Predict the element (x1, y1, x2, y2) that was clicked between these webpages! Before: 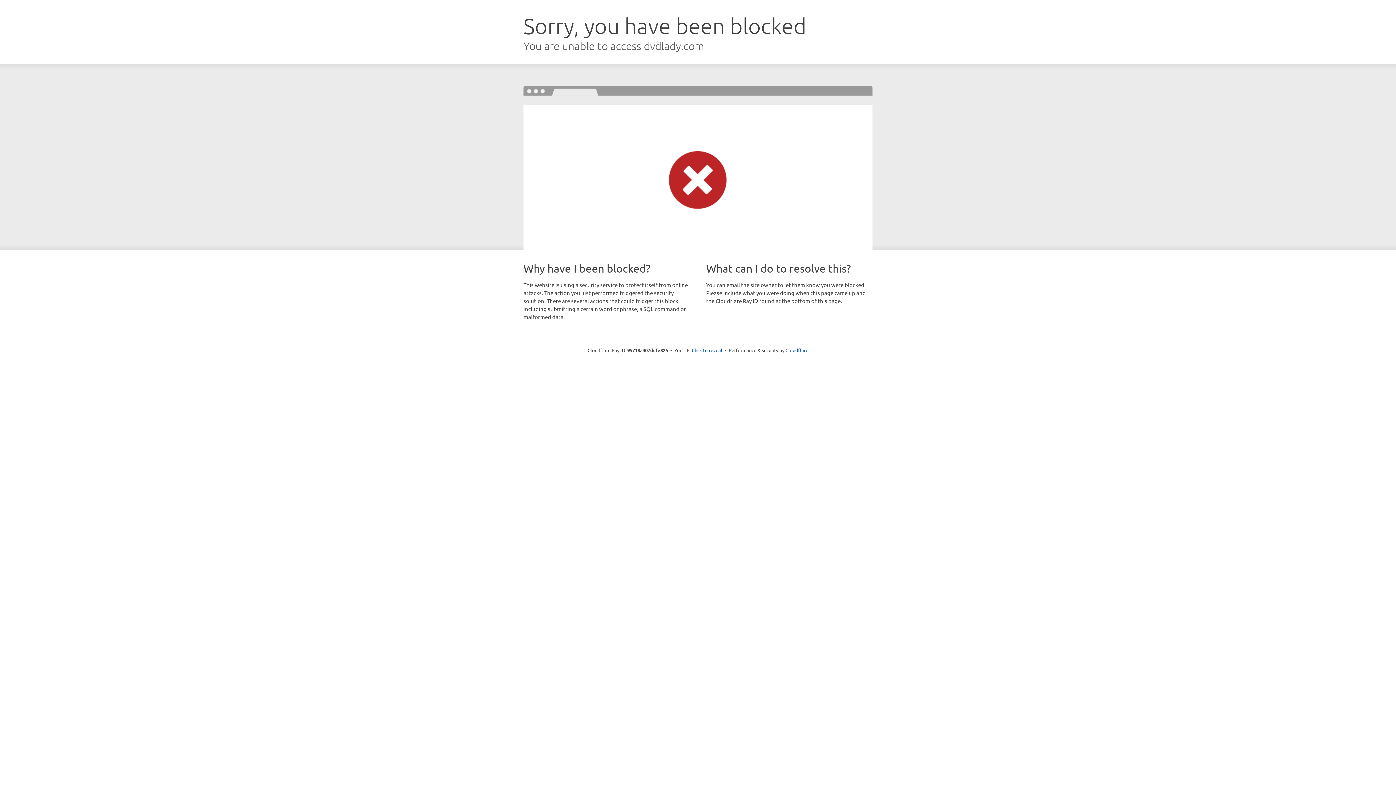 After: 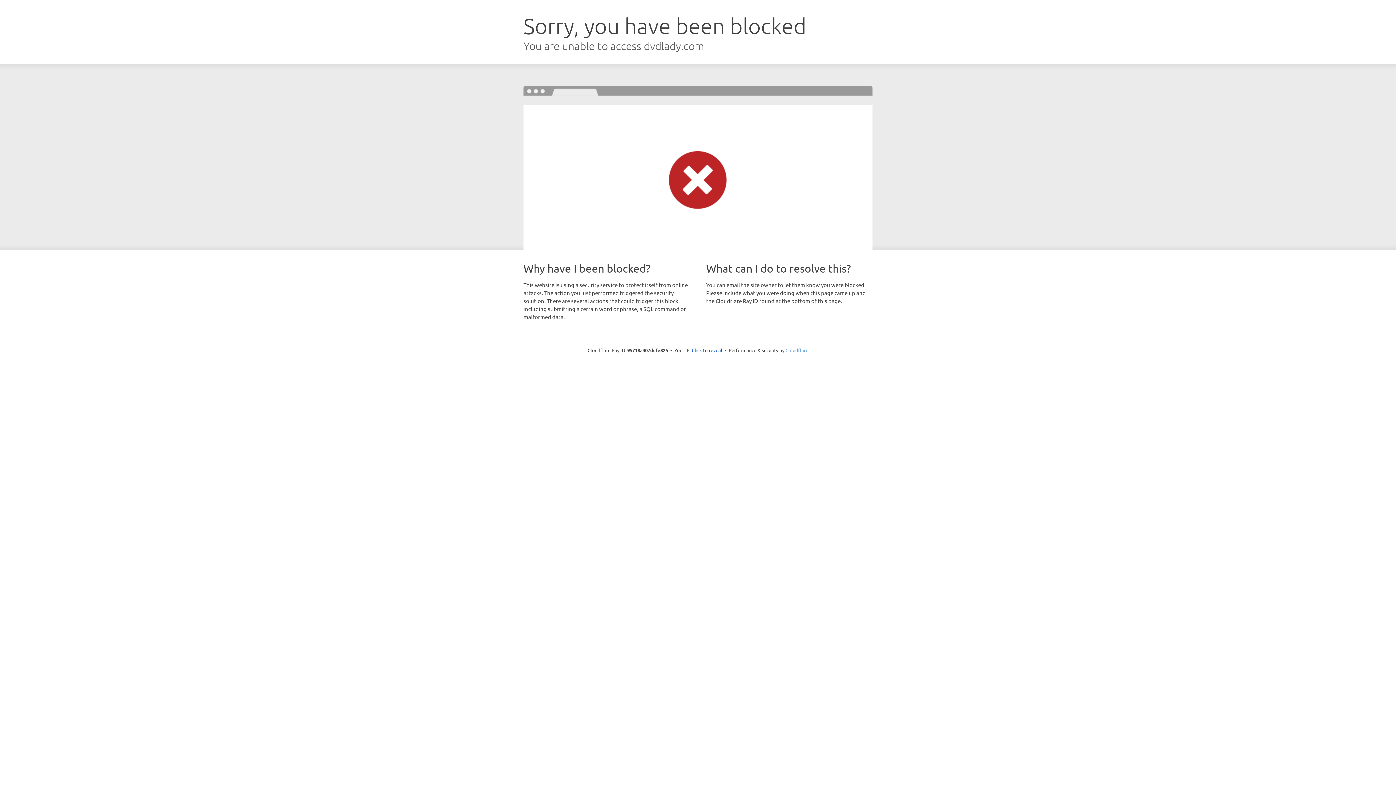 Action: label: Cloudflare bbox: (785, 347, 808, 353)